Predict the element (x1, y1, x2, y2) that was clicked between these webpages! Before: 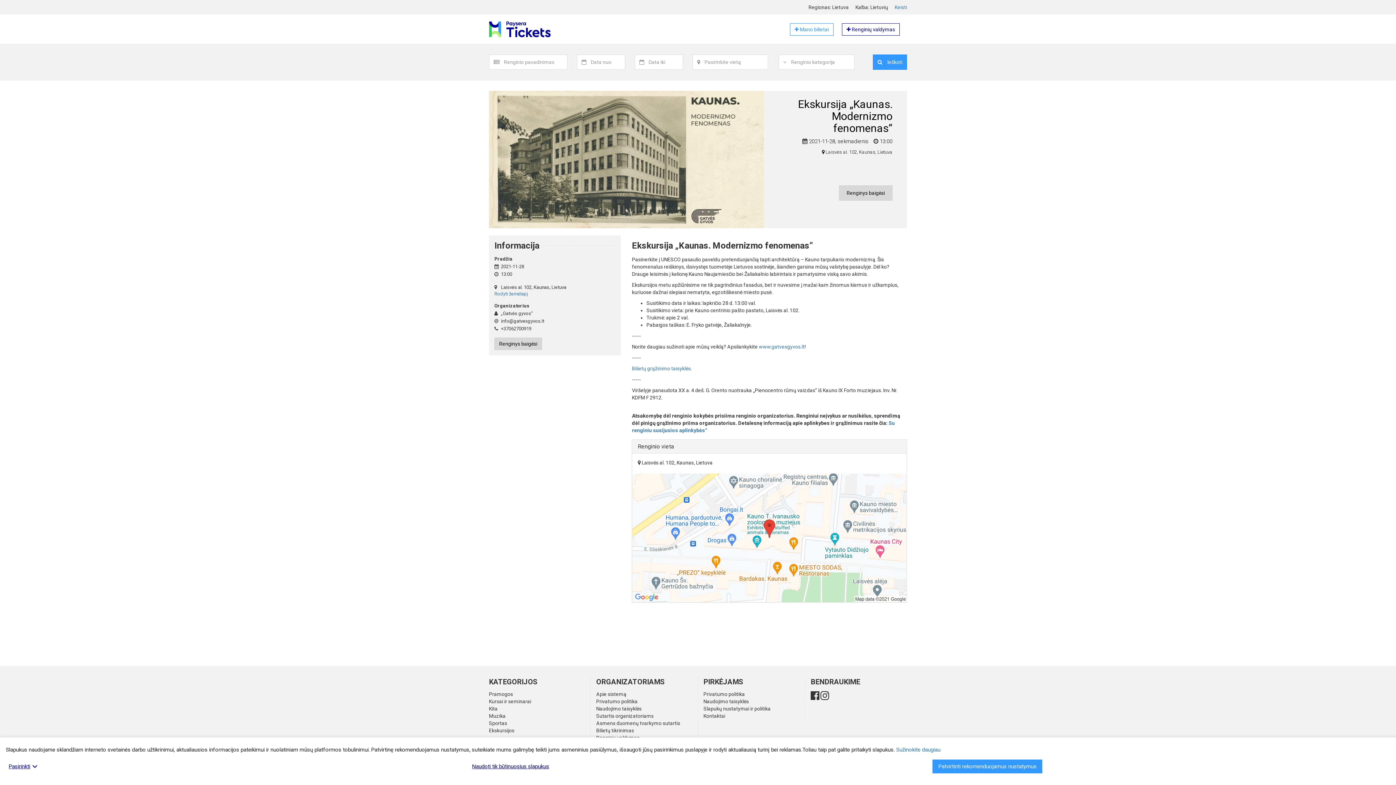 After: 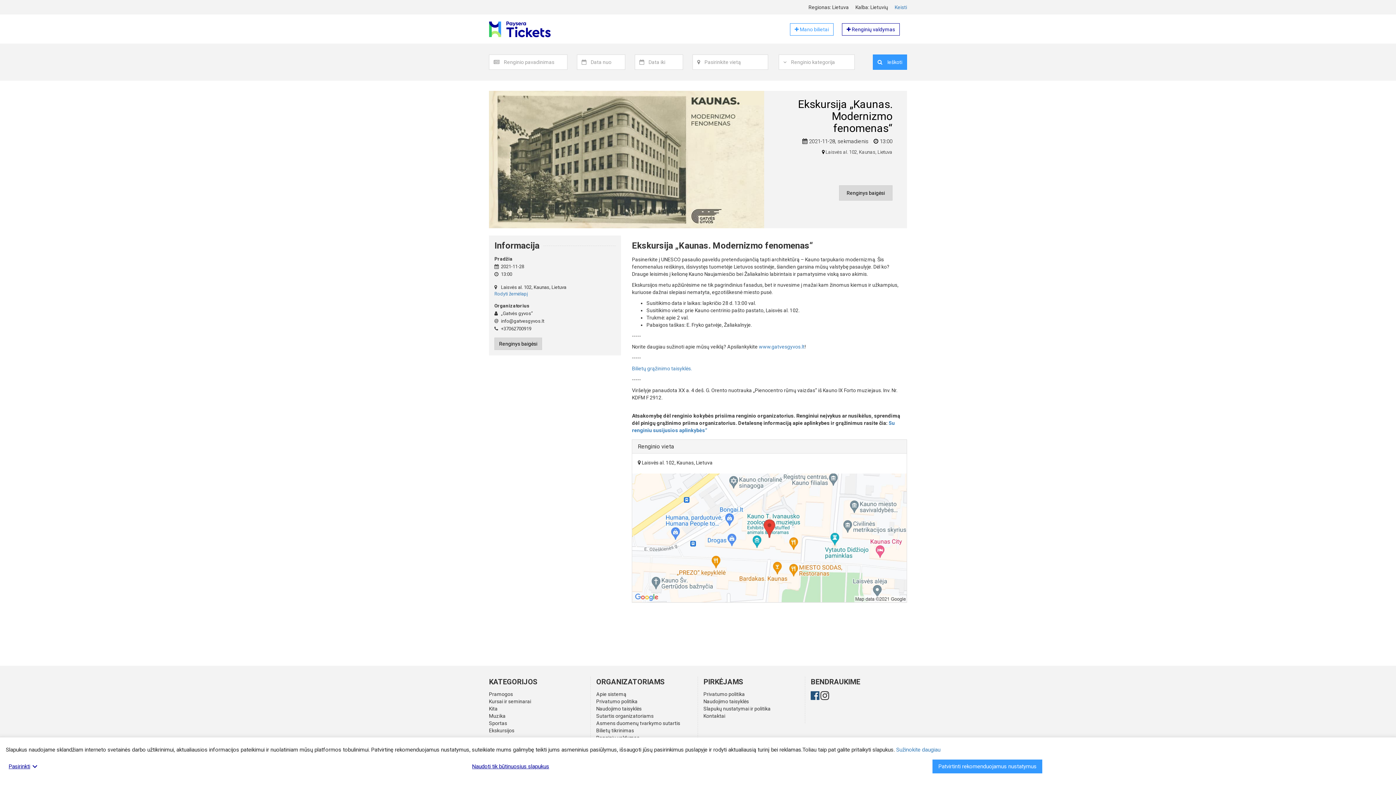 Action: bbox: (810, 694, 820, 700) label:  